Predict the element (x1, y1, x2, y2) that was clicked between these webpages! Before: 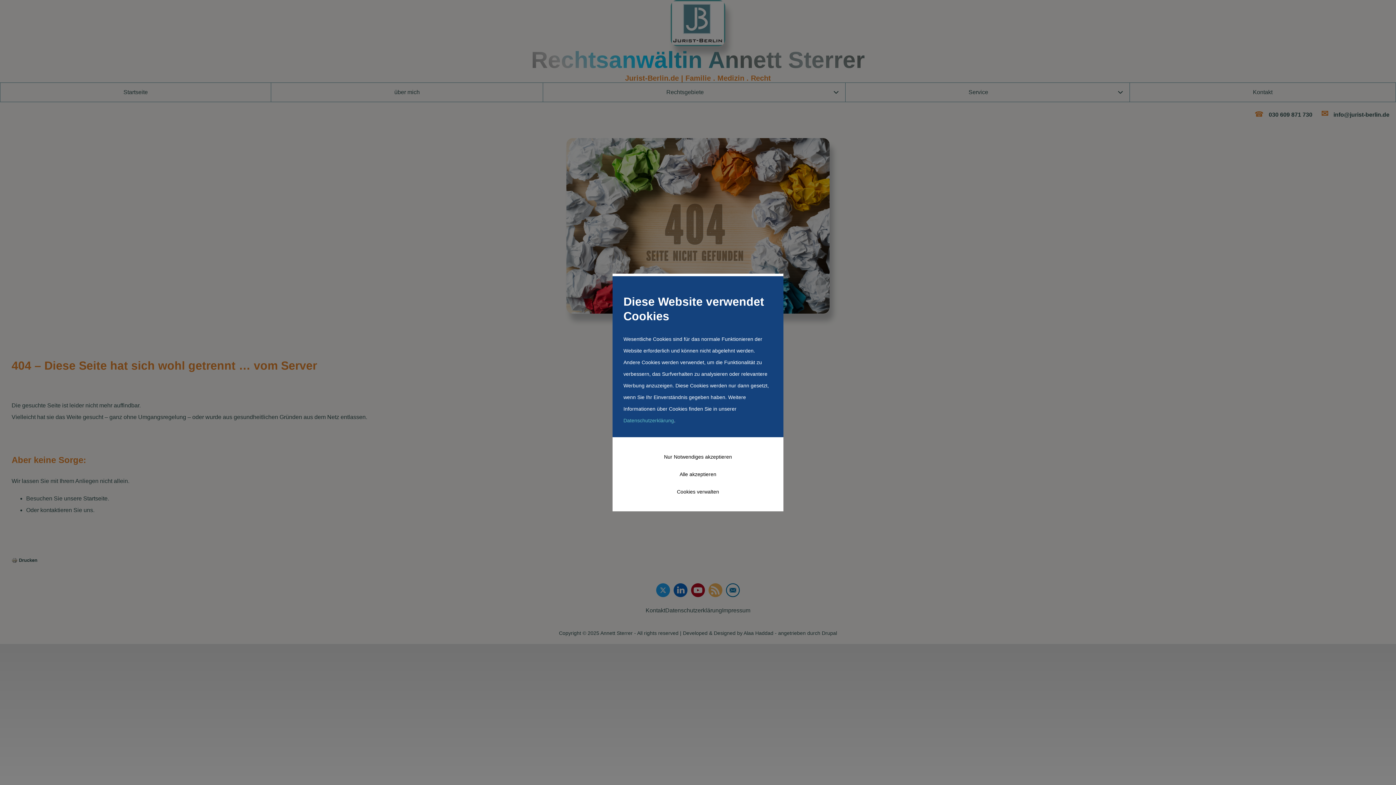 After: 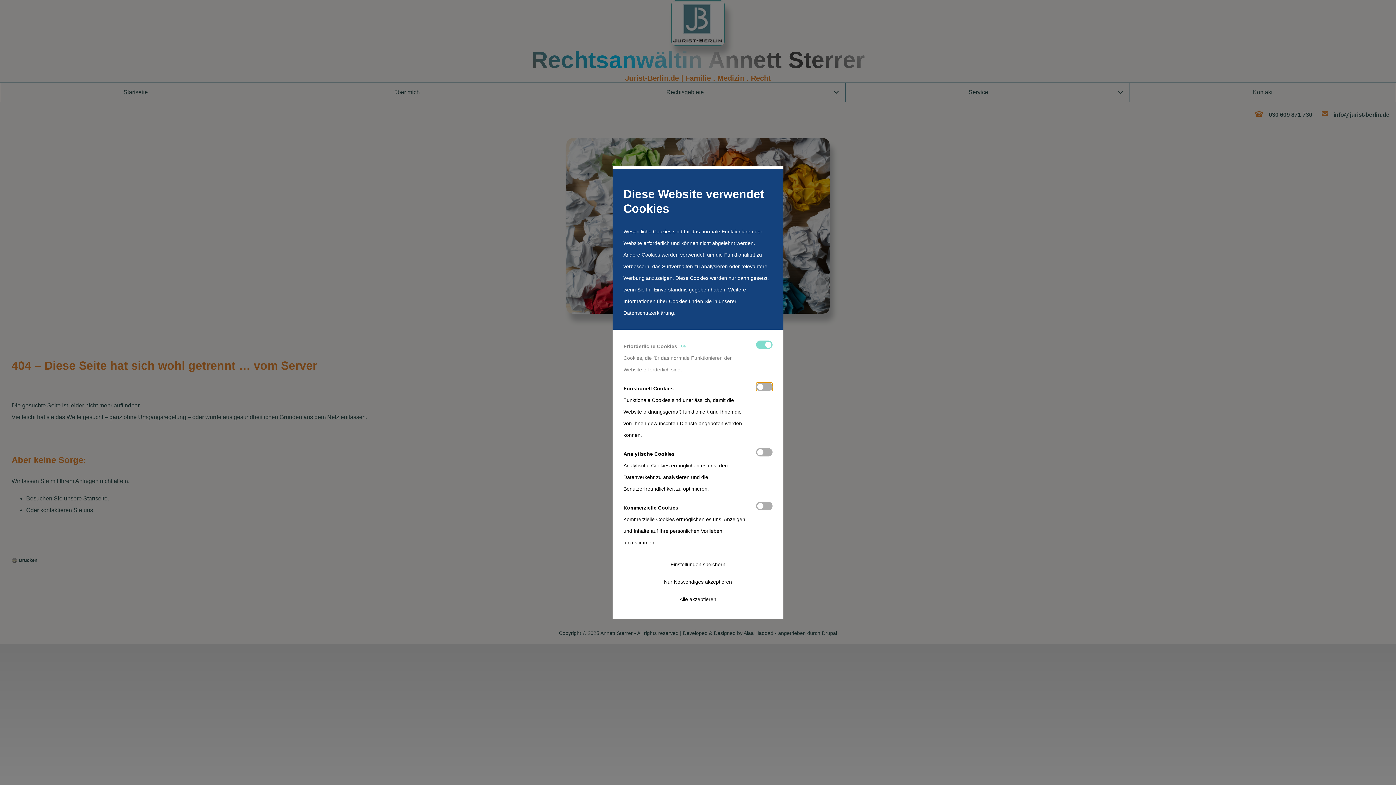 Action: bbox: (623, 483, 772, 500) label: Cookies verwalten